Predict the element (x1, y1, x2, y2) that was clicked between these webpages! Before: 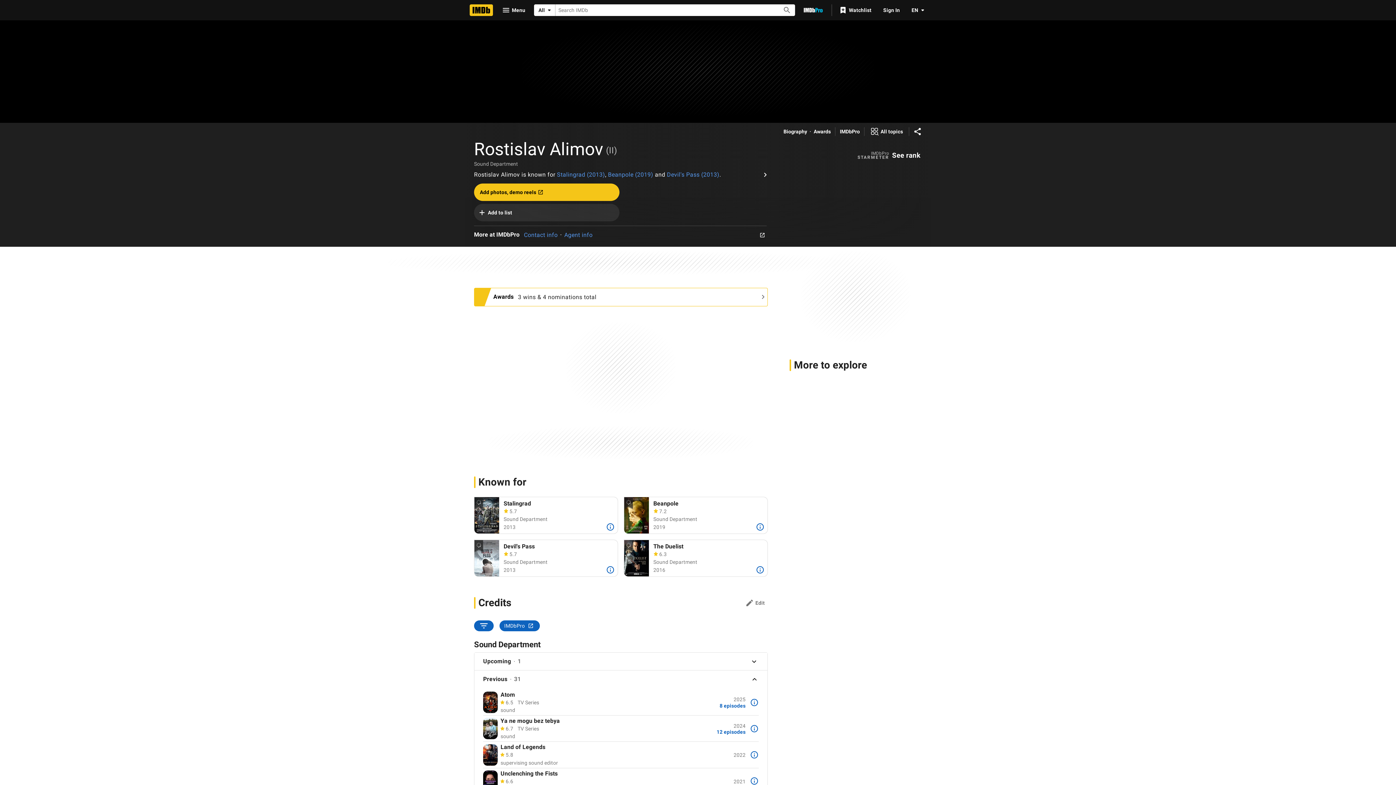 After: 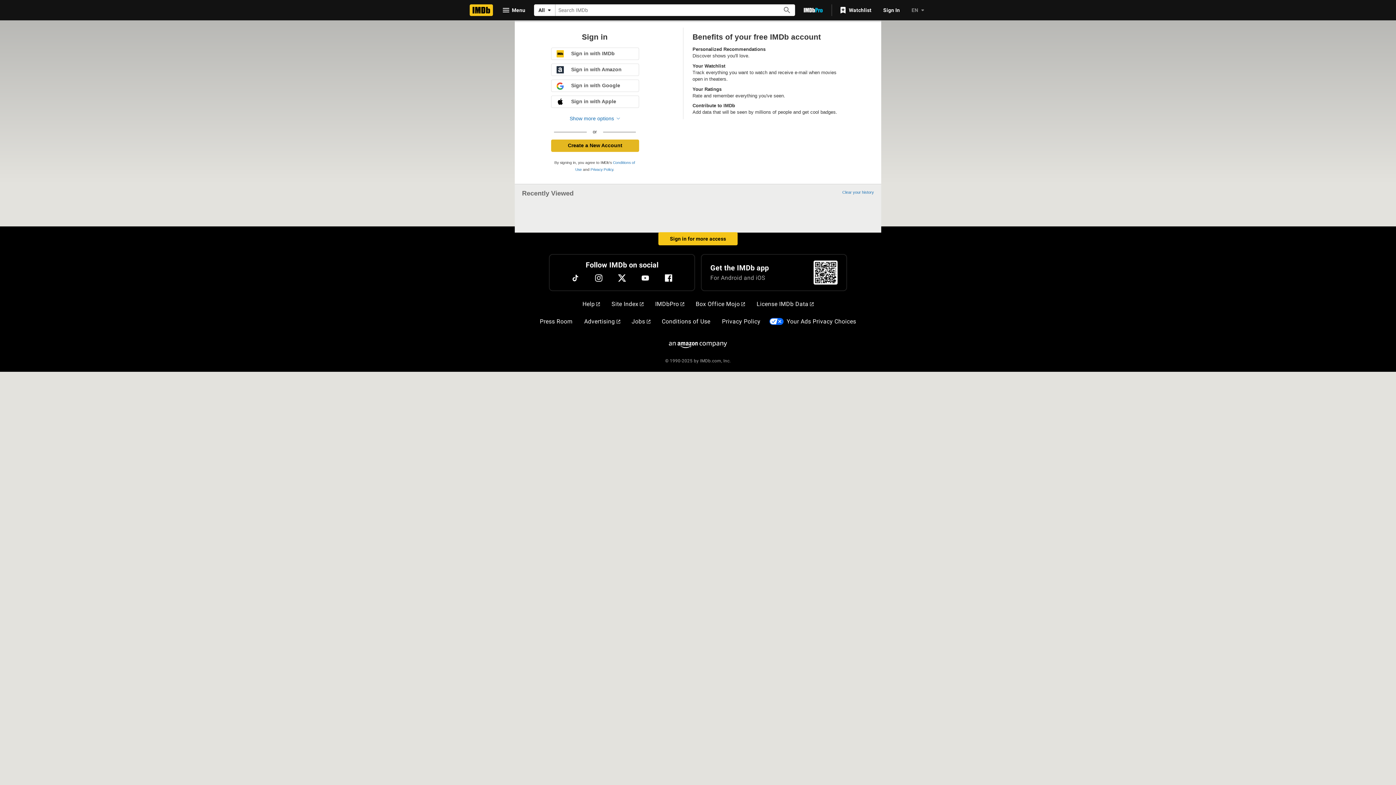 Action: label: Credits: edit bbox: (742, 597, 767, 609)